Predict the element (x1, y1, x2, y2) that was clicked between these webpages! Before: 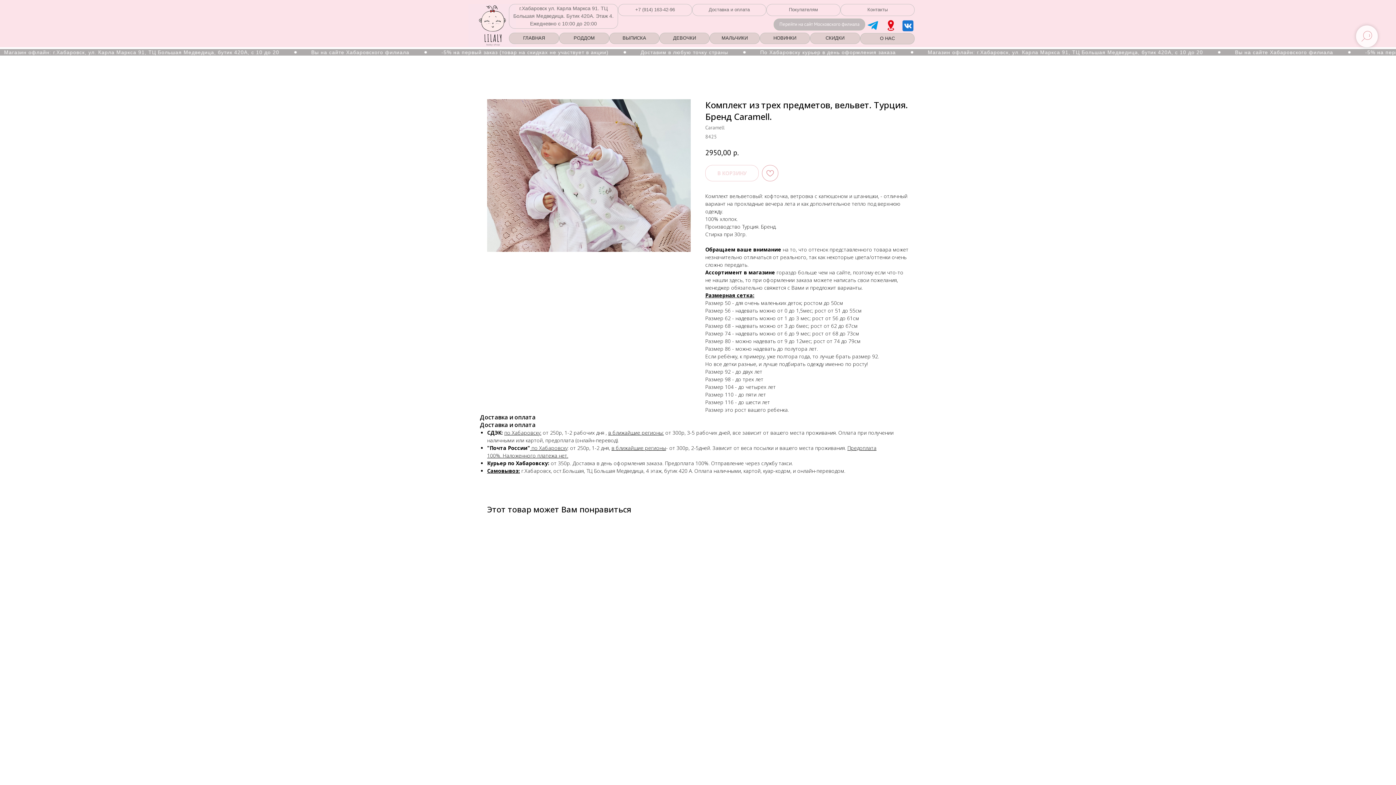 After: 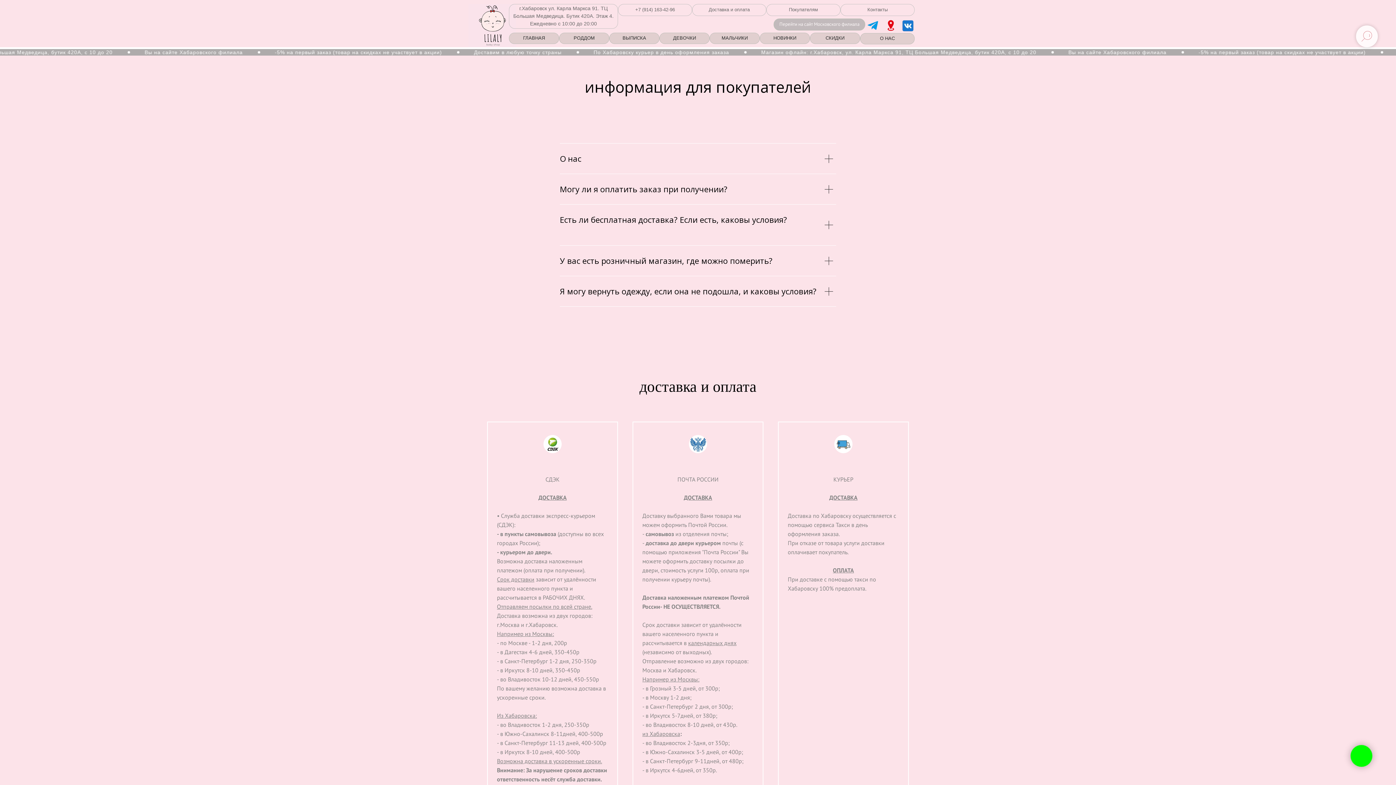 Action: label: Покупателям bbox: (766, 4, 840, 16)